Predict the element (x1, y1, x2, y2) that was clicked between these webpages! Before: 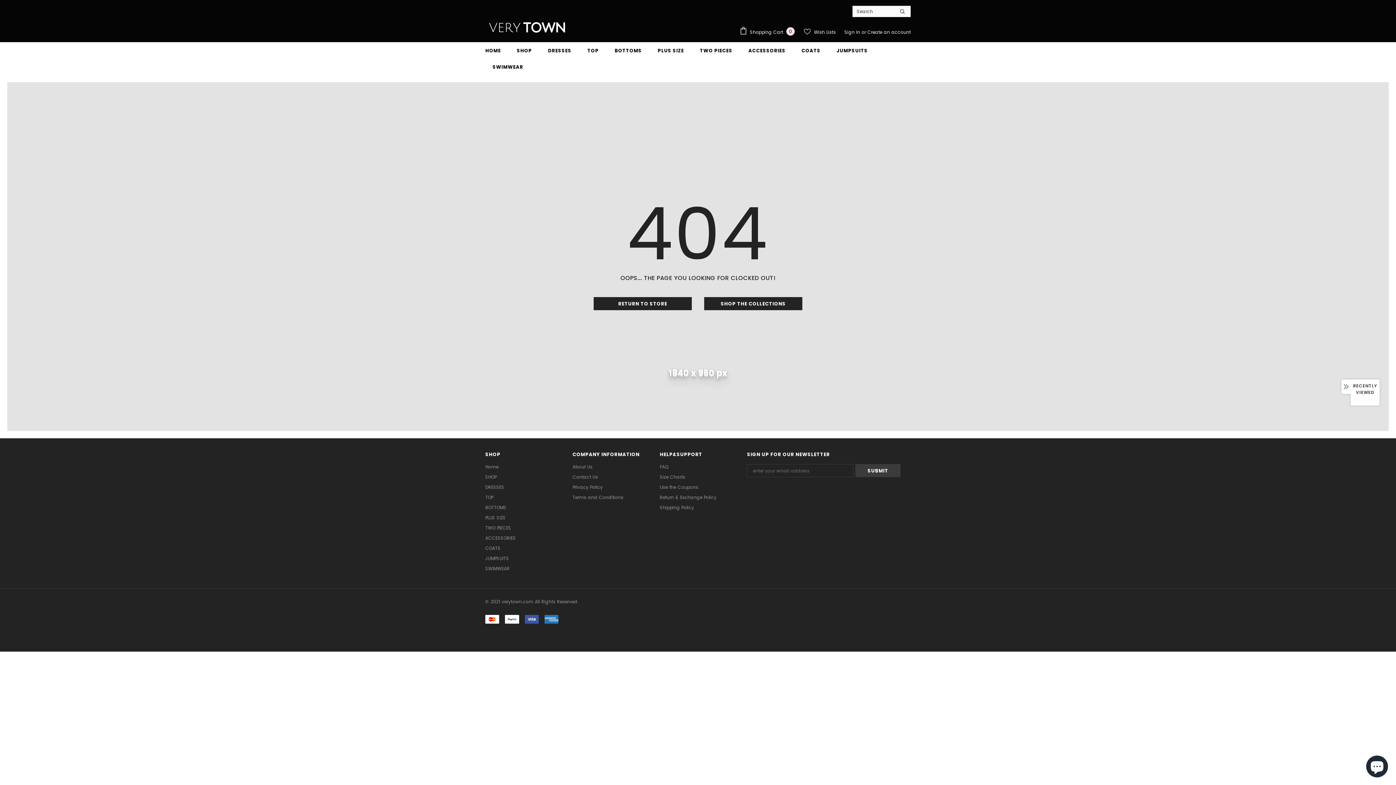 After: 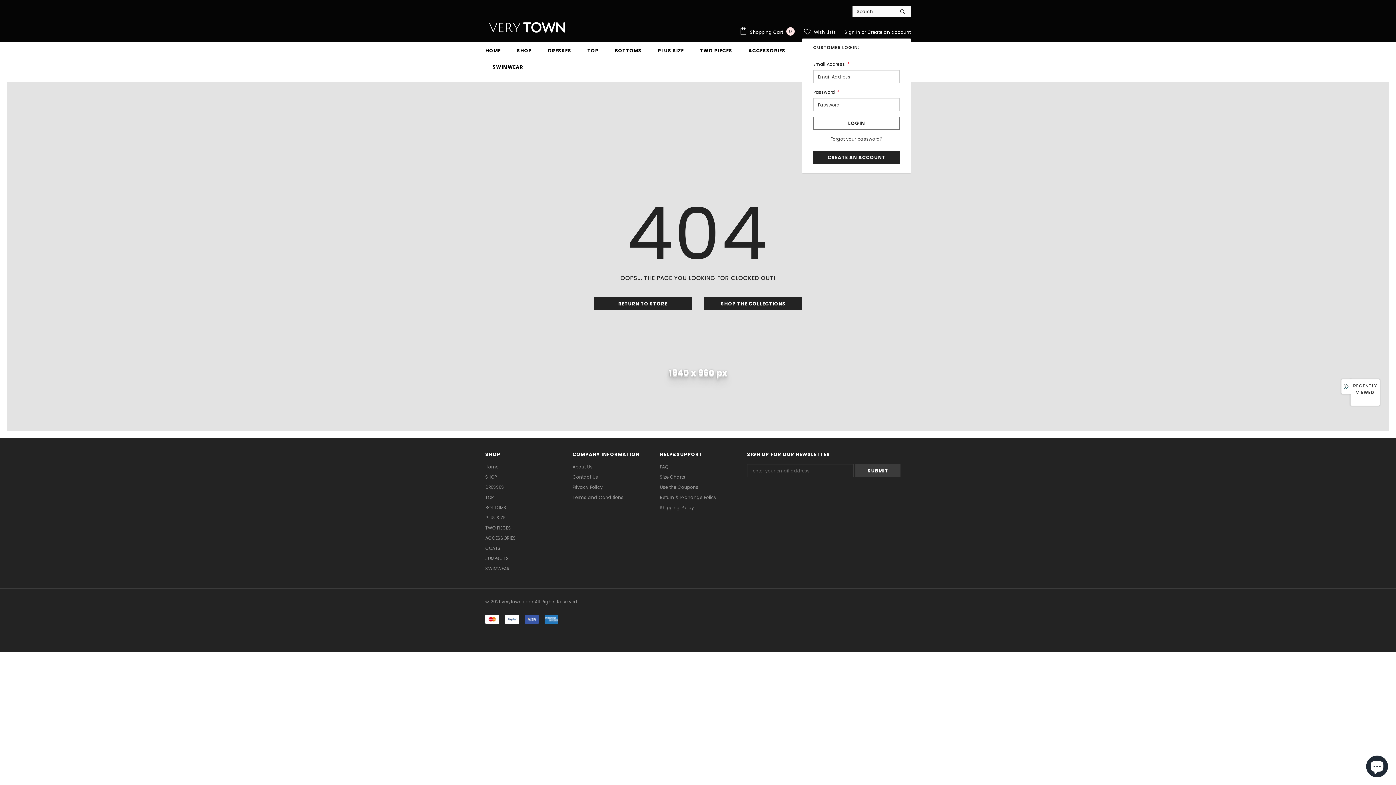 Action: label: Sign In  bbox: (844, 29, 861, 35)